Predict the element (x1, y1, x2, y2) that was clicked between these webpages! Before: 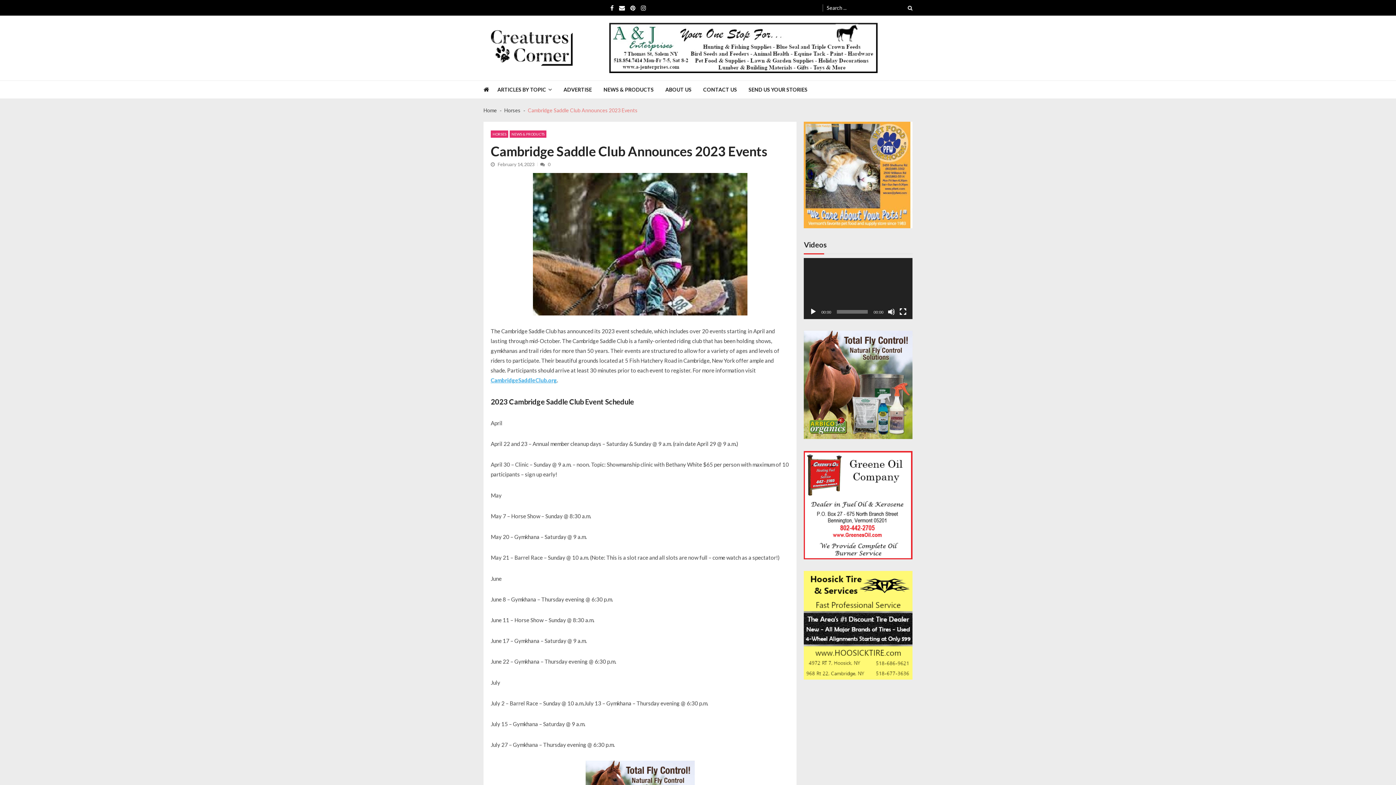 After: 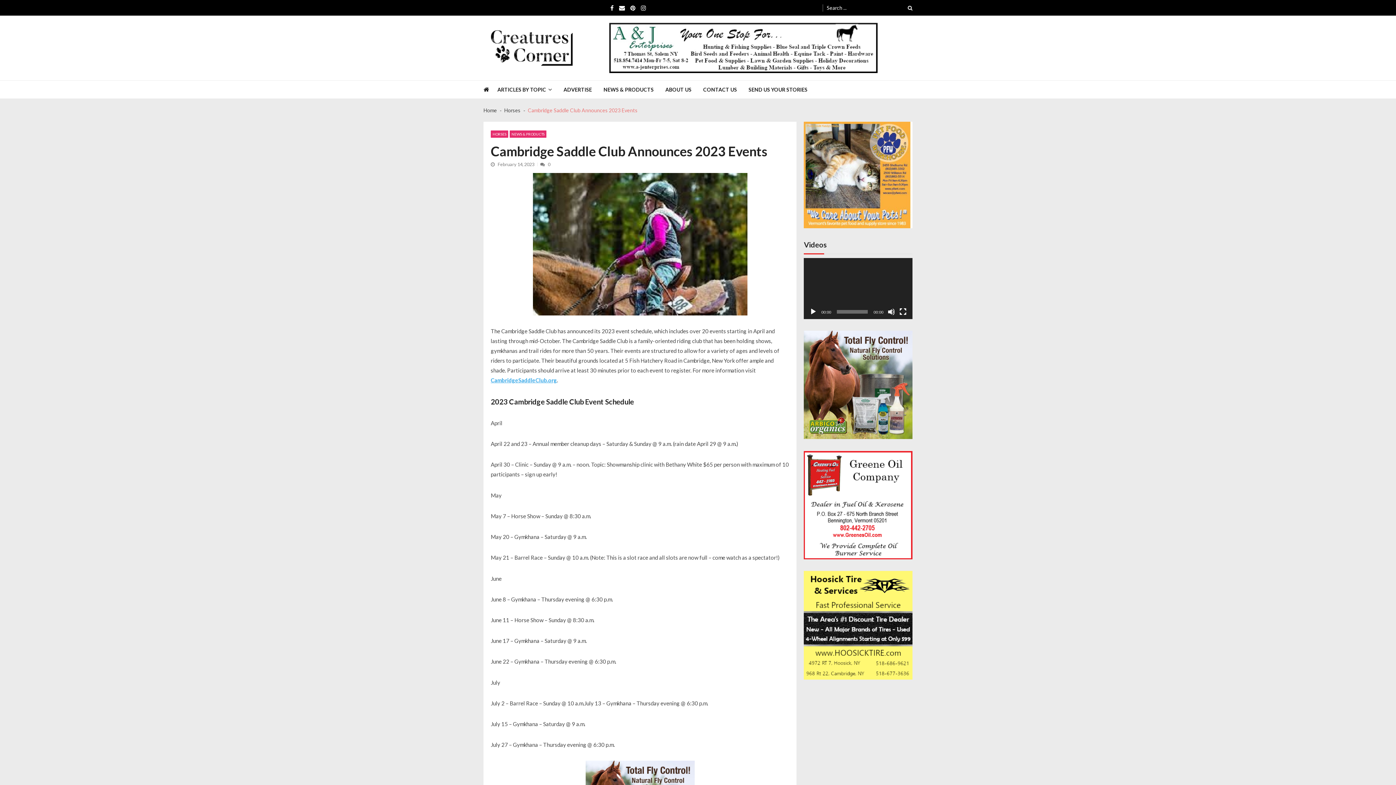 Action: bbox: (804, 451, 912, 559) label: Greenes Oil 300×300